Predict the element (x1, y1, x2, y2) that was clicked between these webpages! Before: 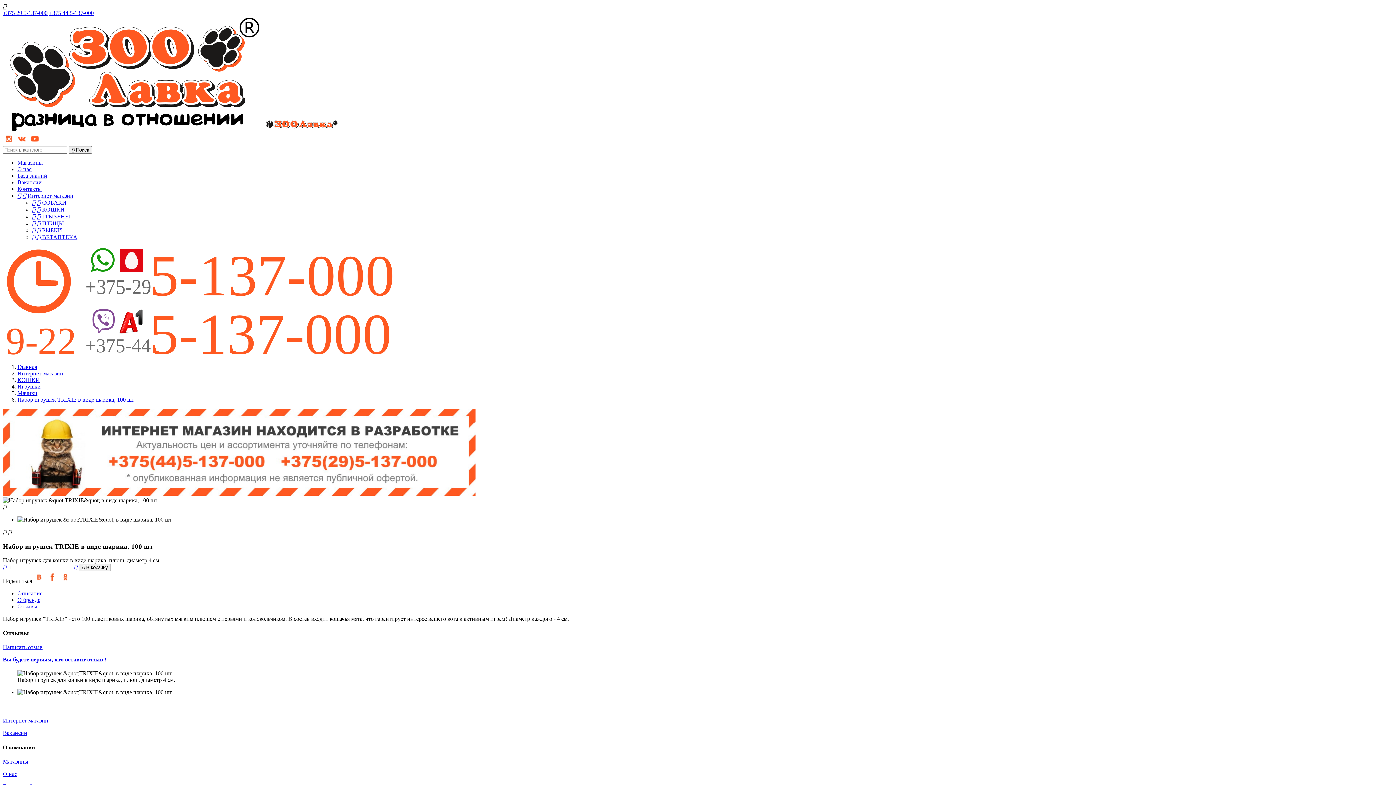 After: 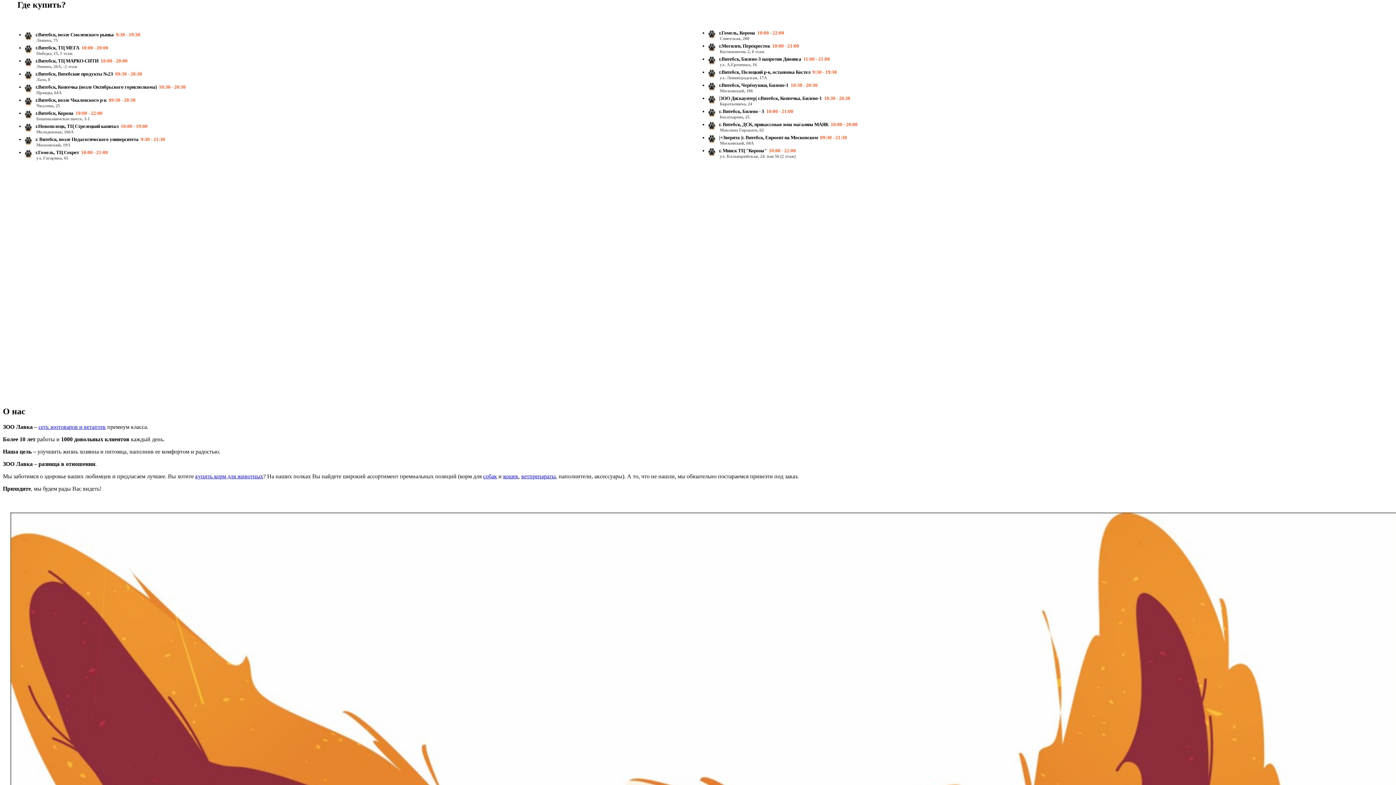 Action: bbox: (17, 159, 42, 165) label: Магазины